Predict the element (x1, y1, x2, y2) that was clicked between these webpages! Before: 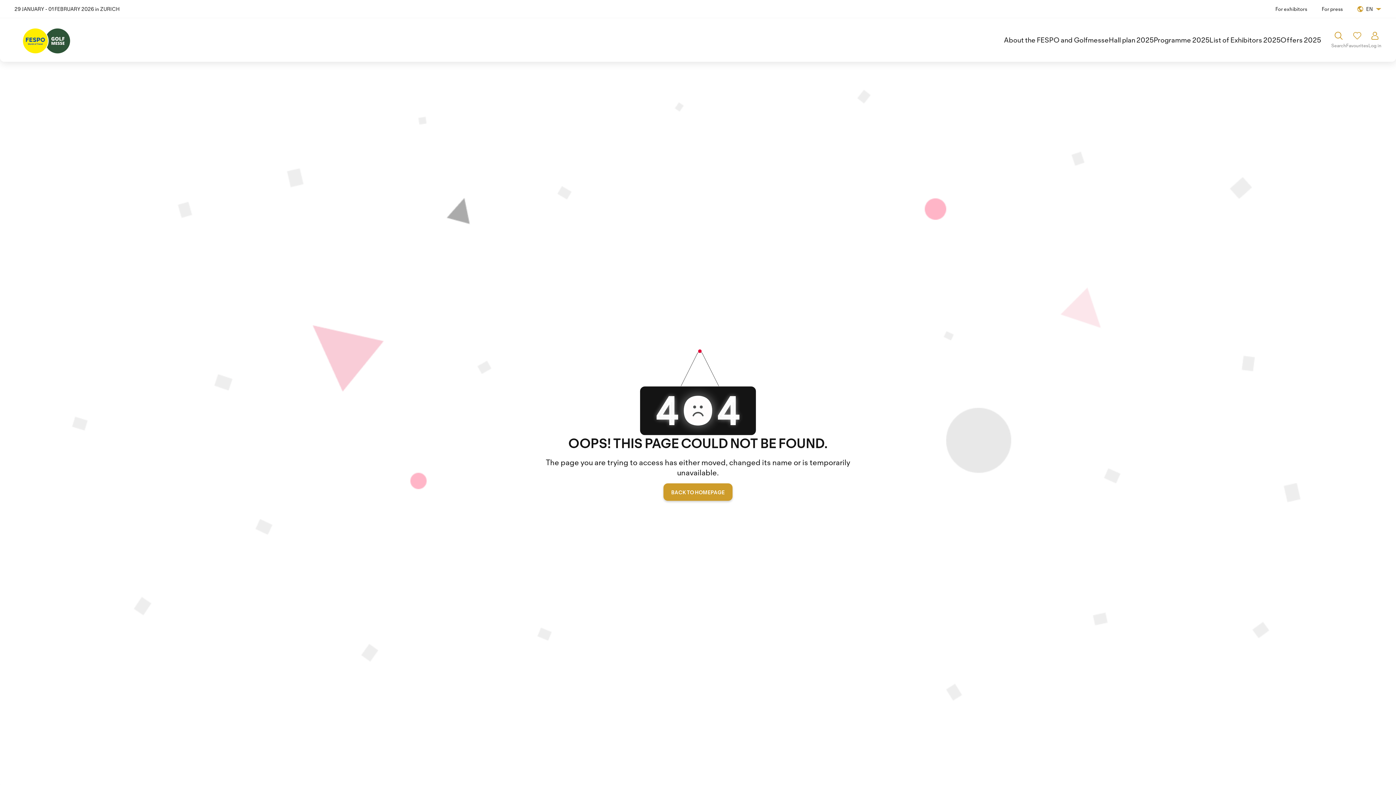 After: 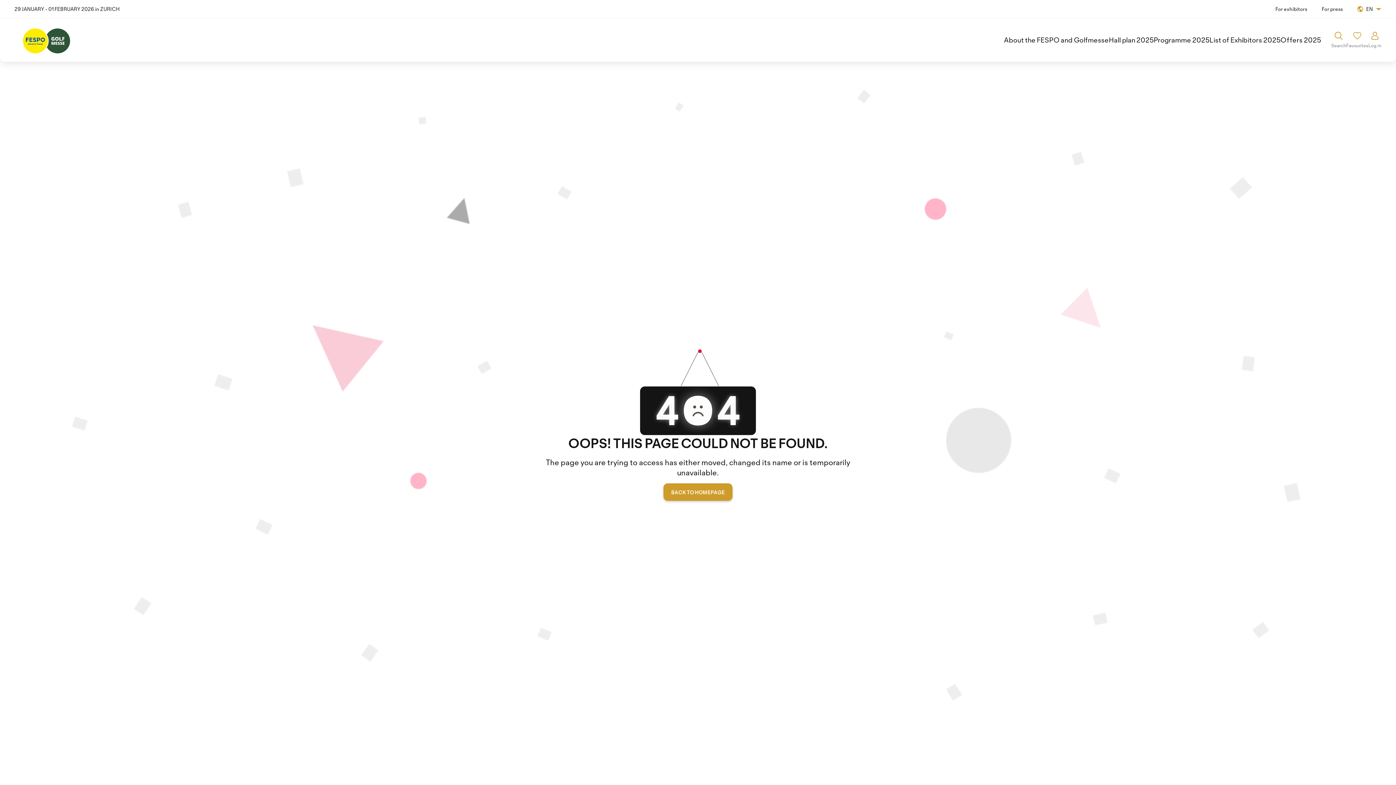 Action: label: For press bbox: (1322, 5, 1343, 12)